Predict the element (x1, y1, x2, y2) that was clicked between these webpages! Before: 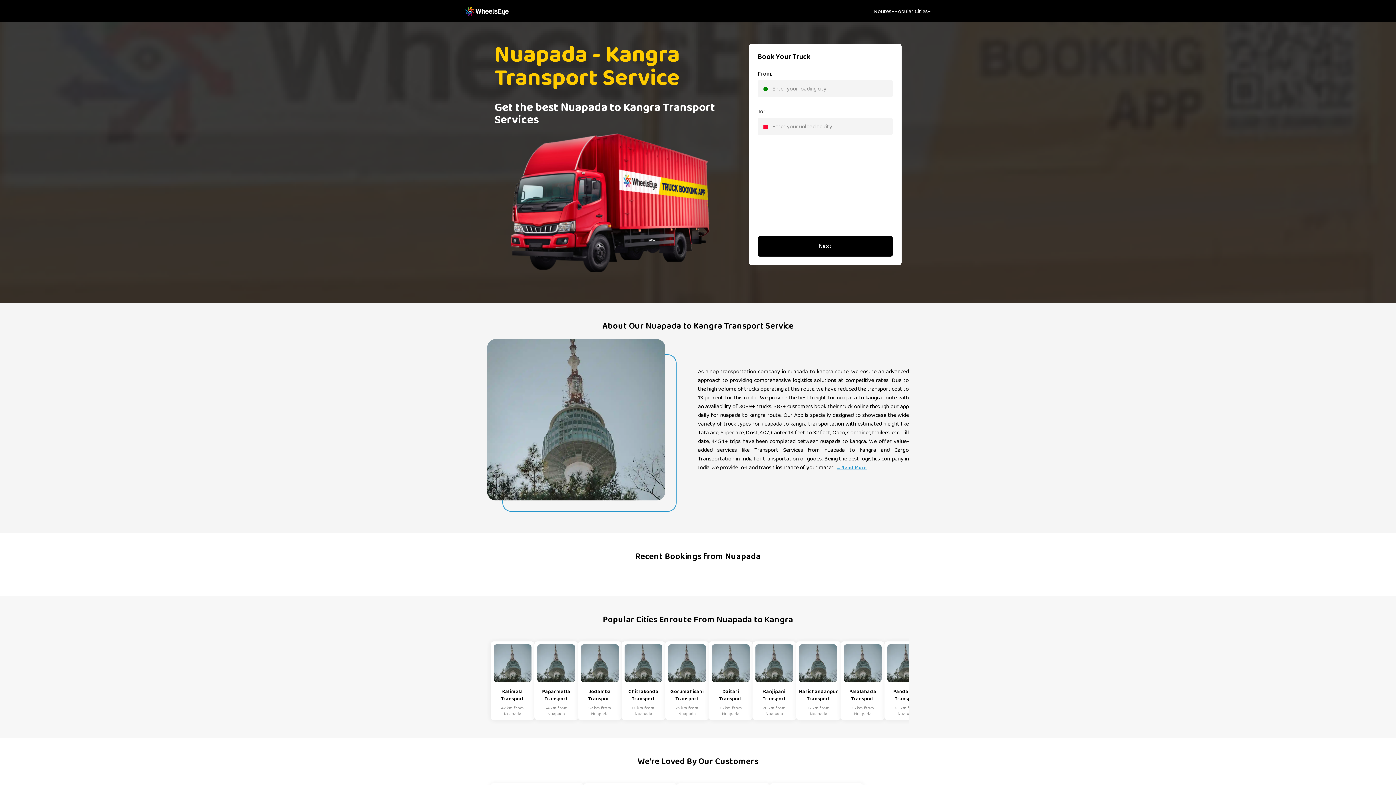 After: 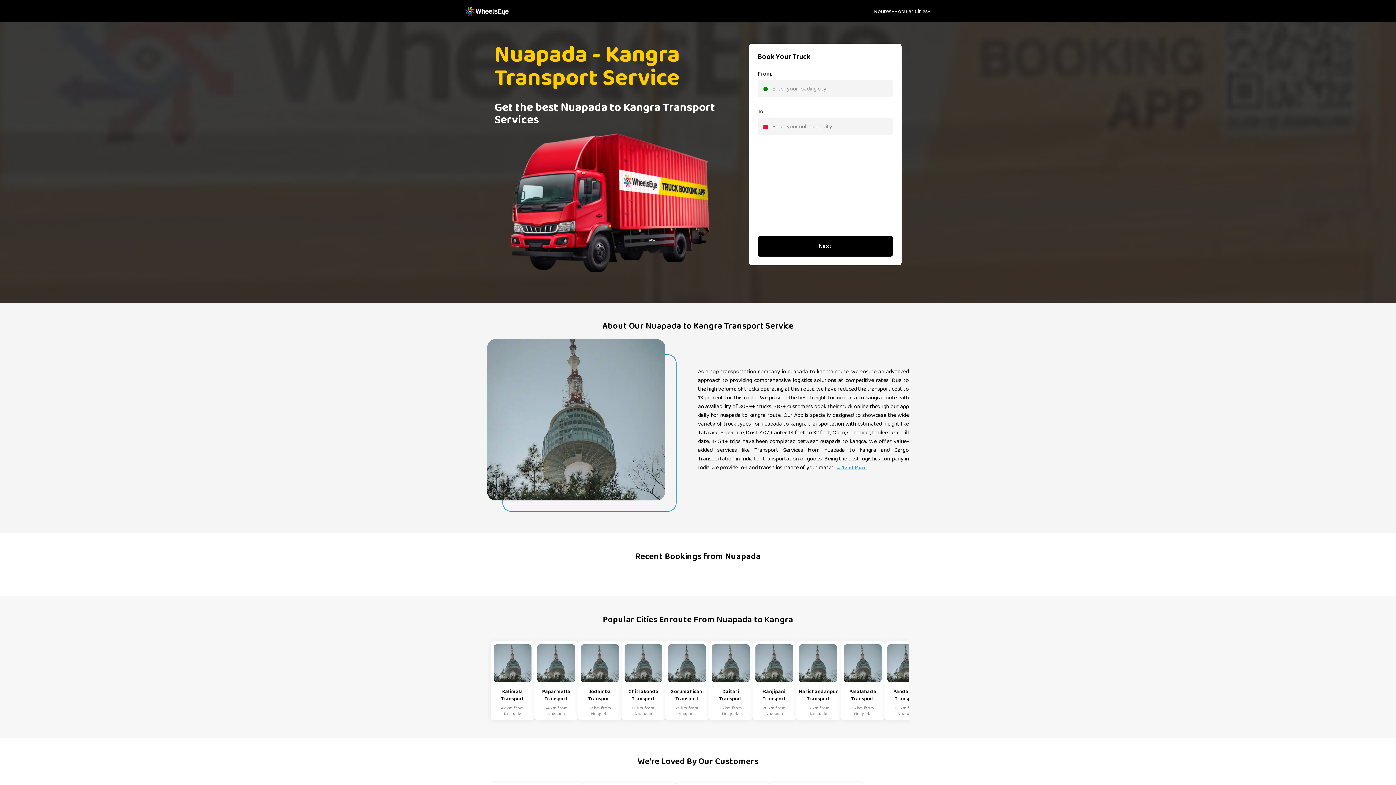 Action: label: ... Read More bbox: (834, 464, 869, 472)